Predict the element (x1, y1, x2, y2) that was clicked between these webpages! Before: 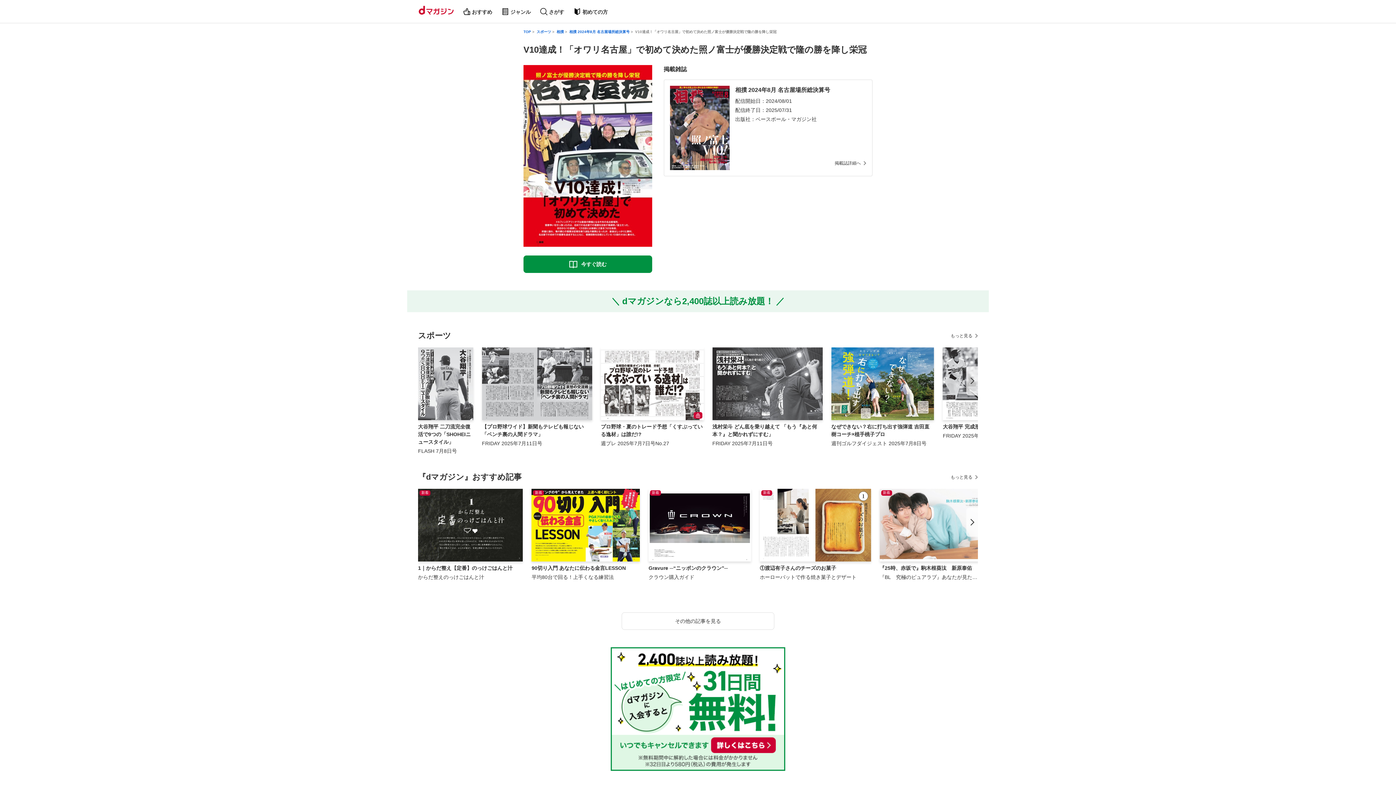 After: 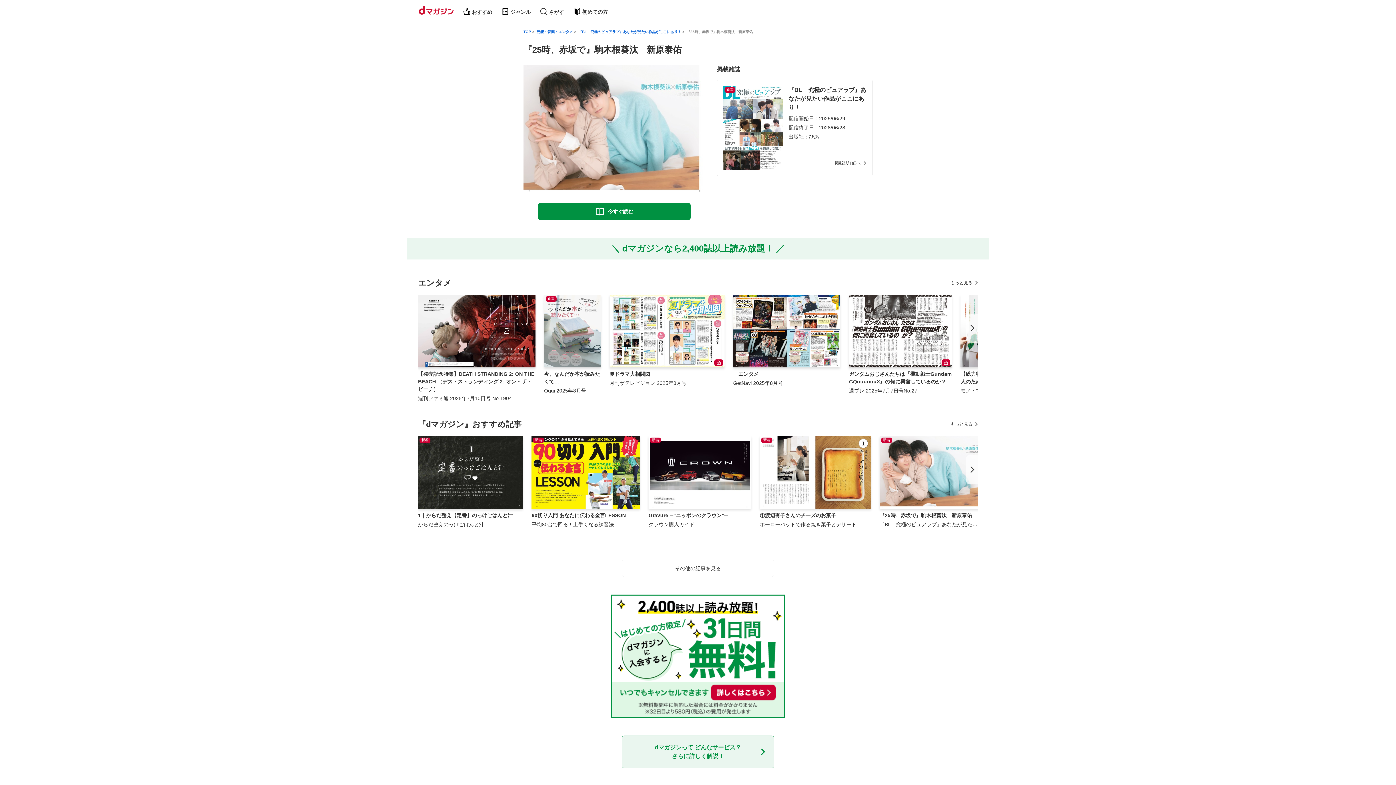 Action: bbox: (879, 489, 982, 561)